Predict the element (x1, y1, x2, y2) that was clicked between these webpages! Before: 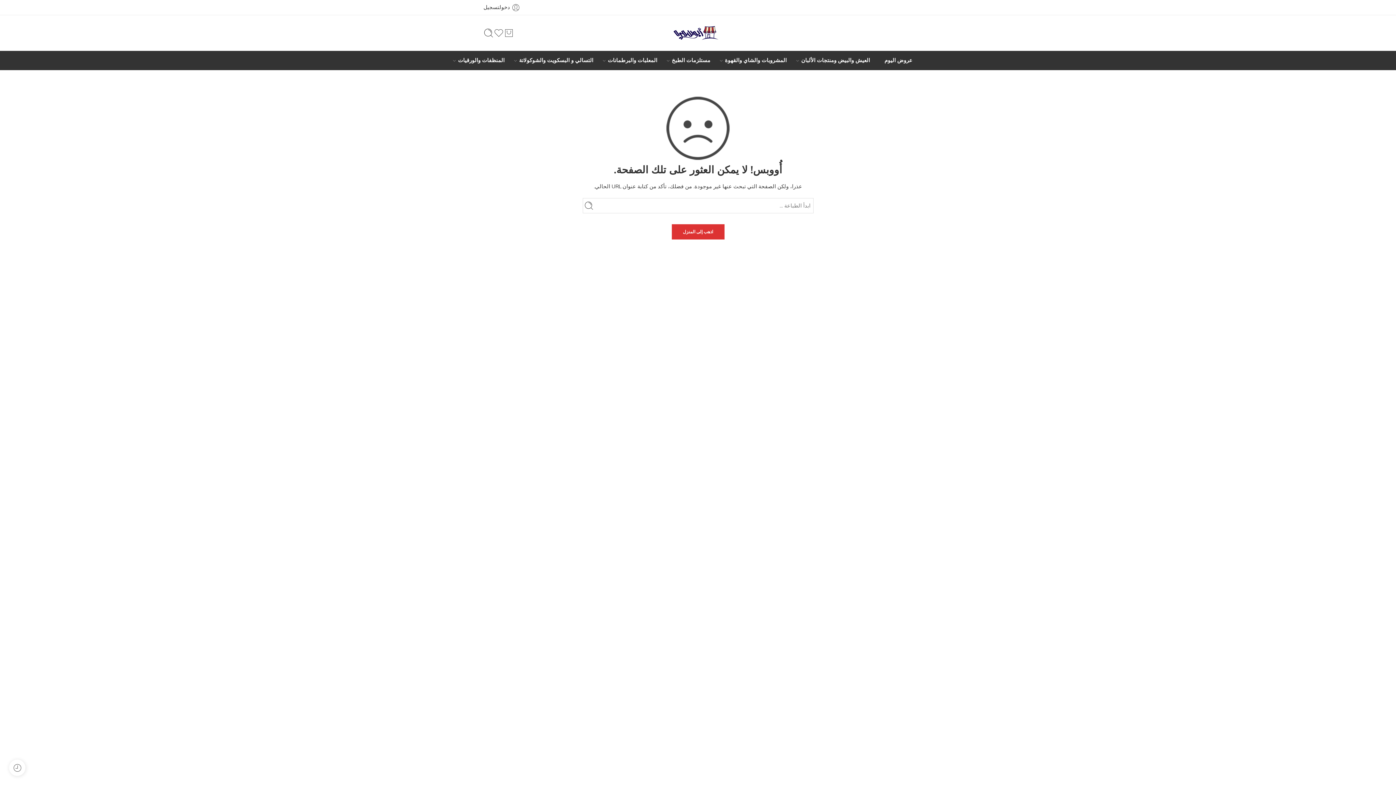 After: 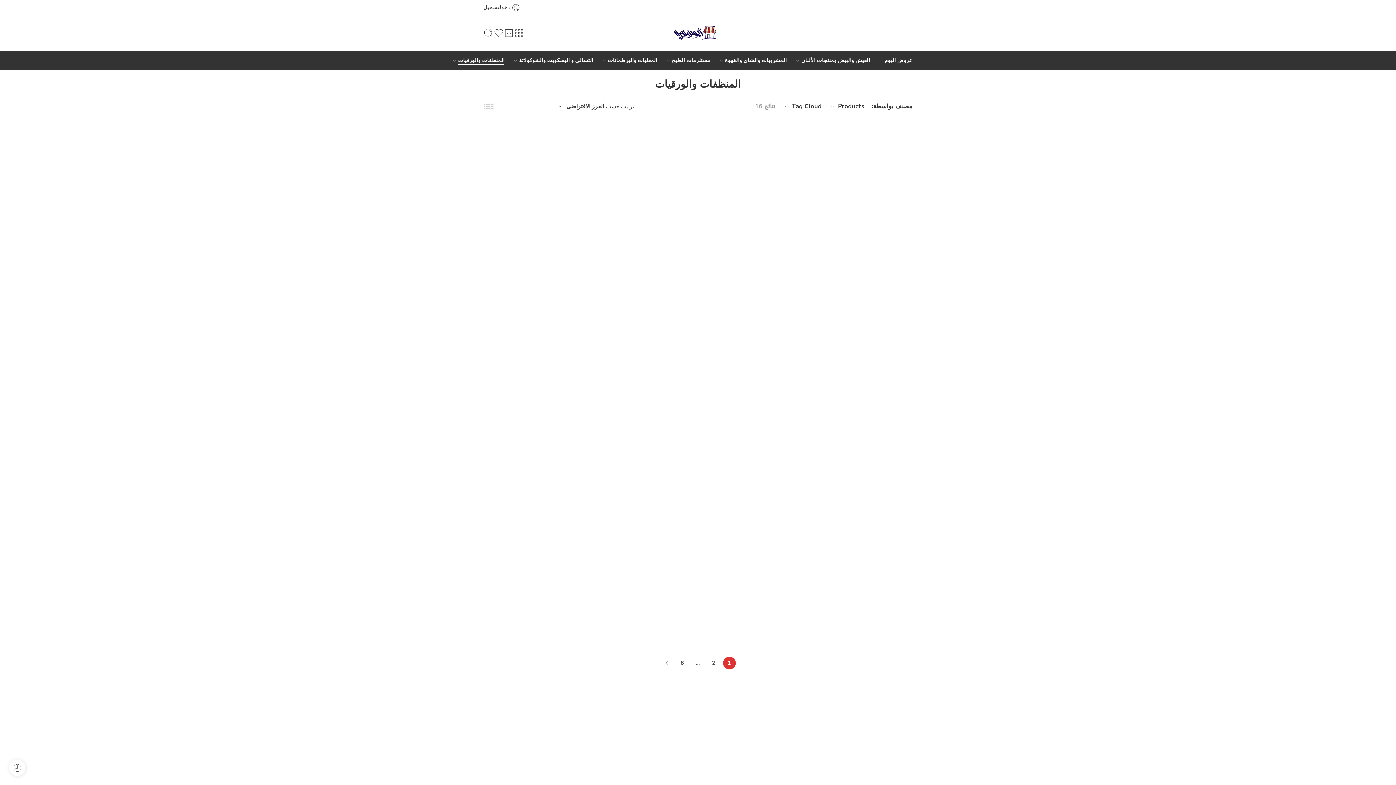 Action: bbox: (458, 50, 504, 70) label: المنظفات والورقيات